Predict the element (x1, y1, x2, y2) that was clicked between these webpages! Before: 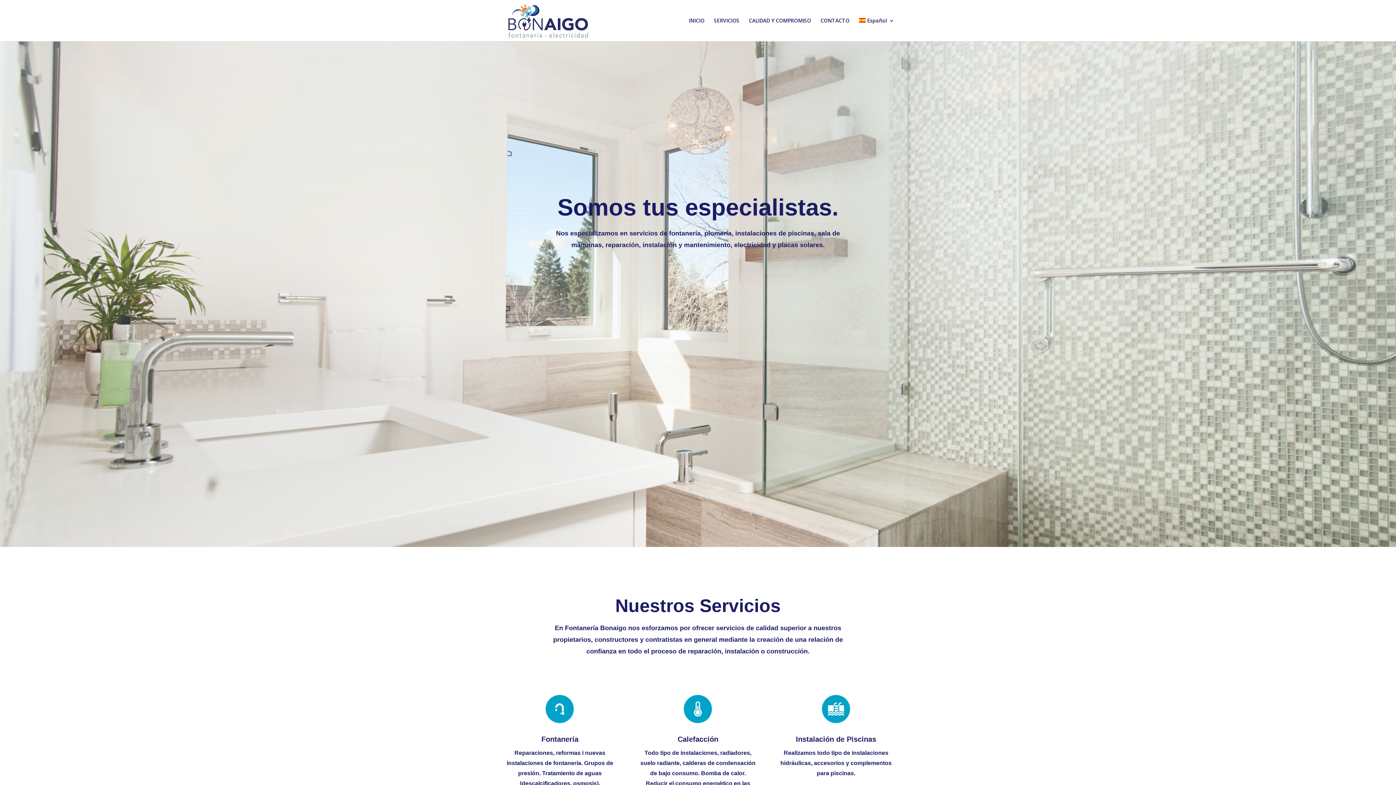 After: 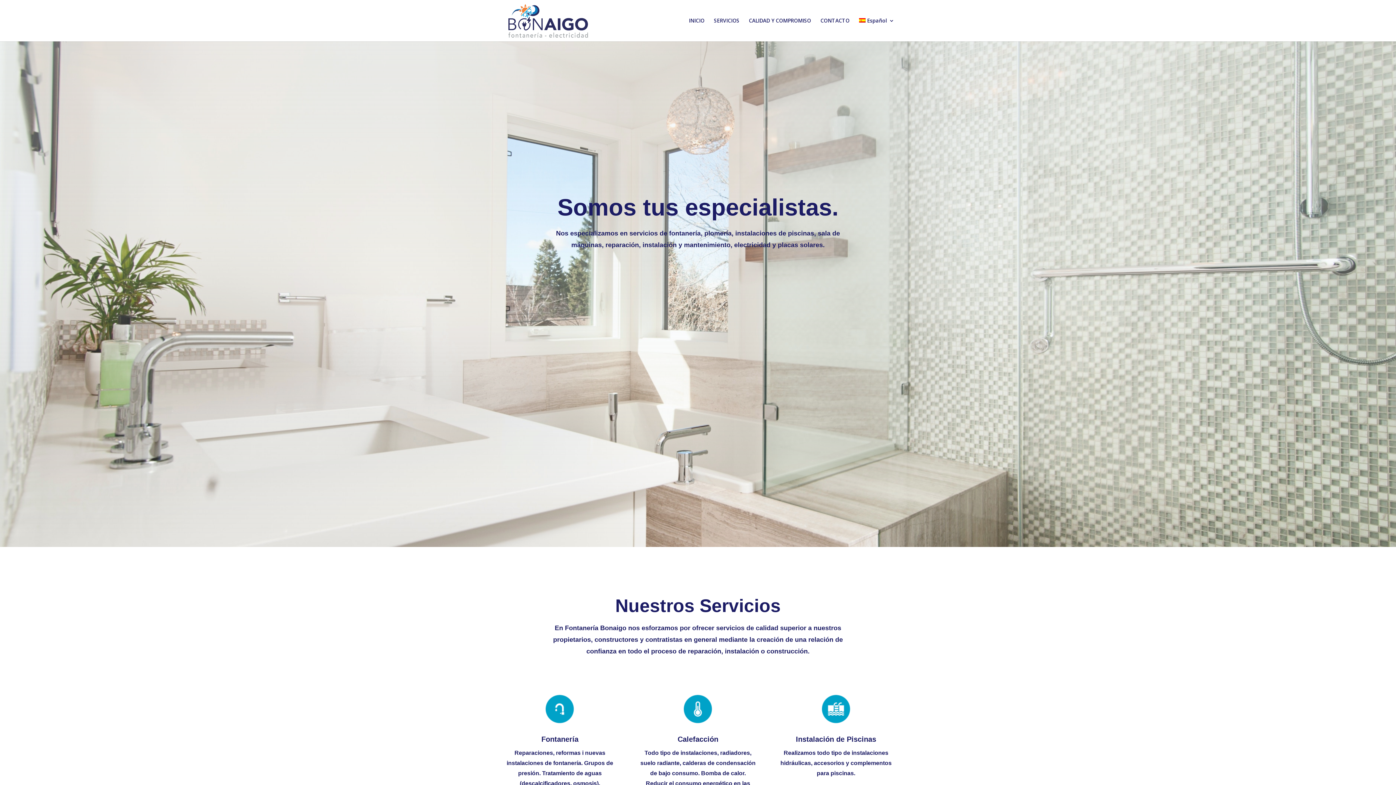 Action: bbox: (503, 16, 592, 23)